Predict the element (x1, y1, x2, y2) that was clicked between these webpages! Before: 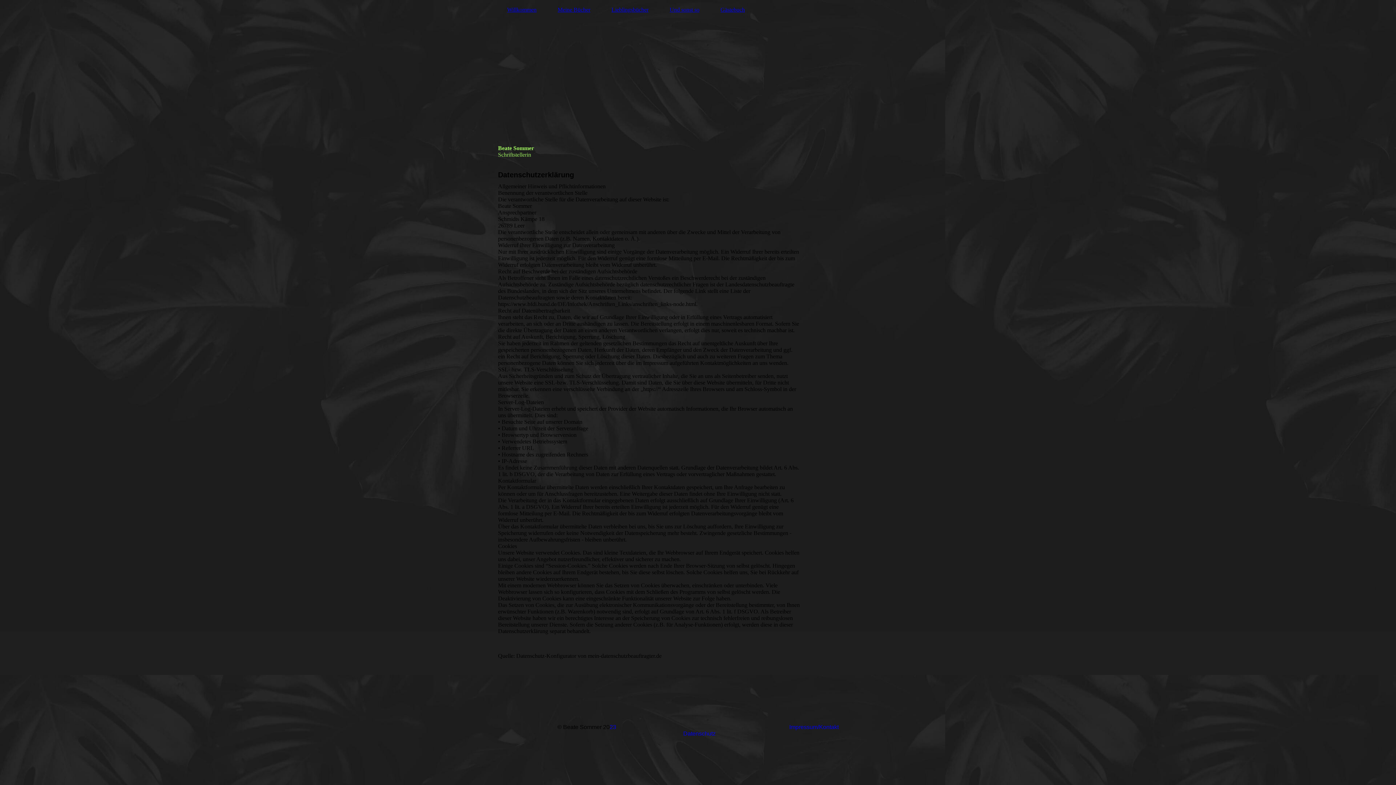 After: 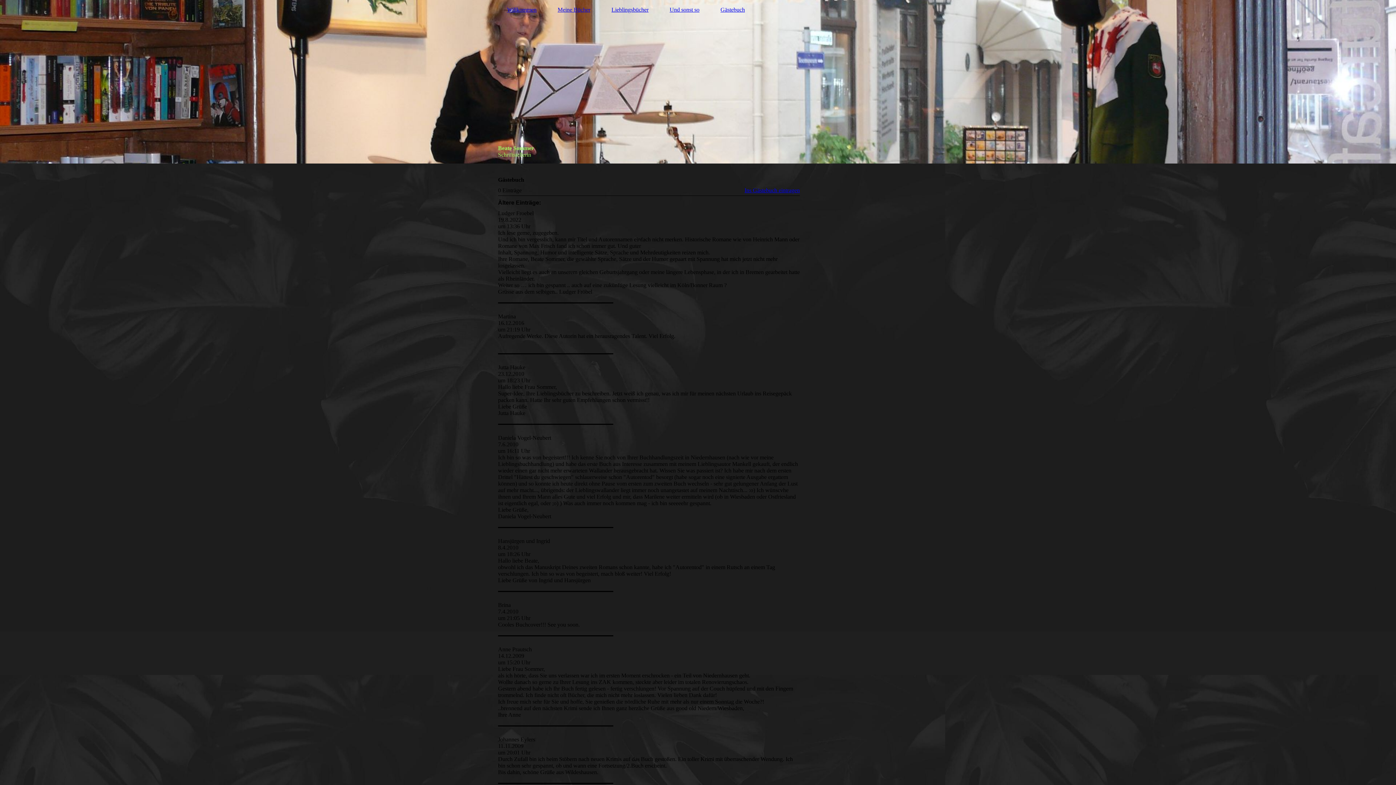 Action: label: Gästebuch bbox: (711, 5, 754, 14)